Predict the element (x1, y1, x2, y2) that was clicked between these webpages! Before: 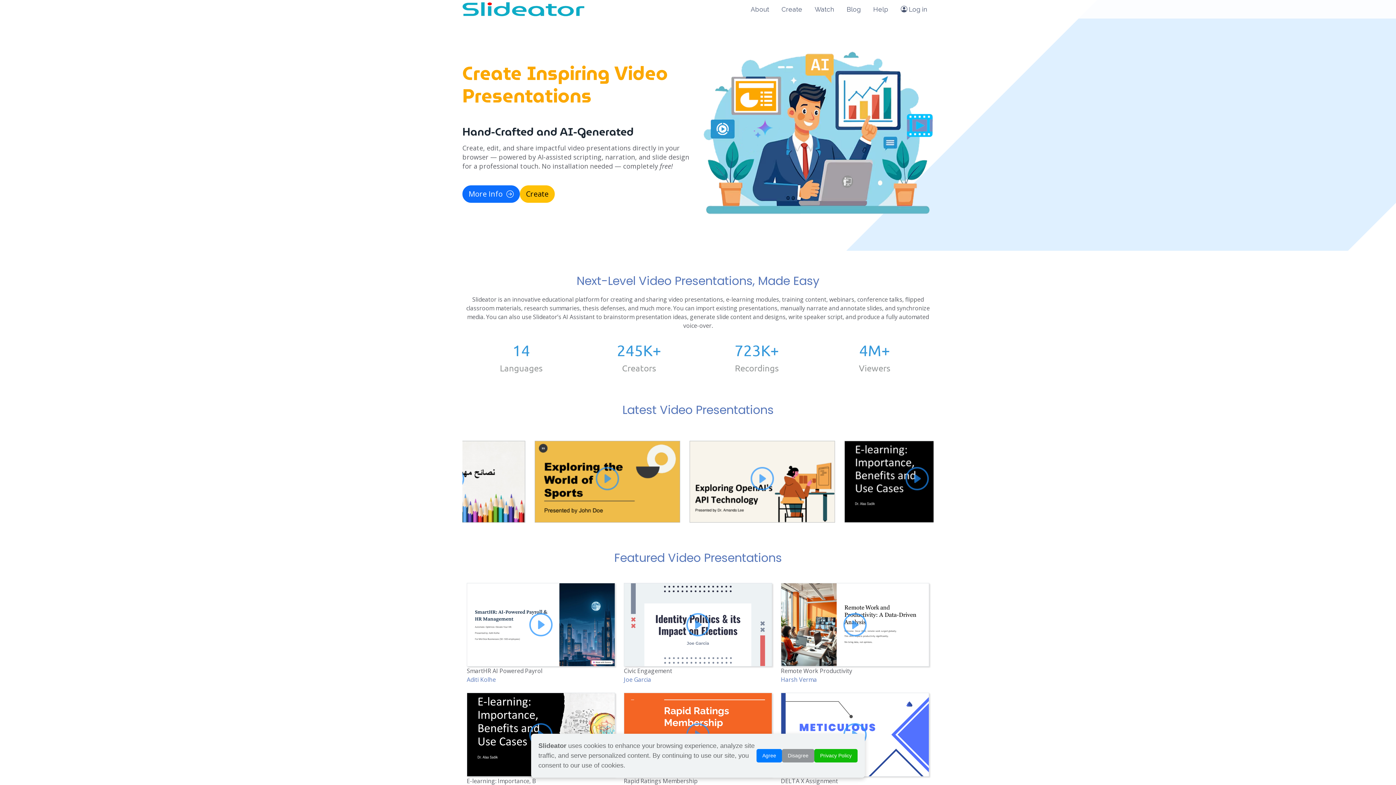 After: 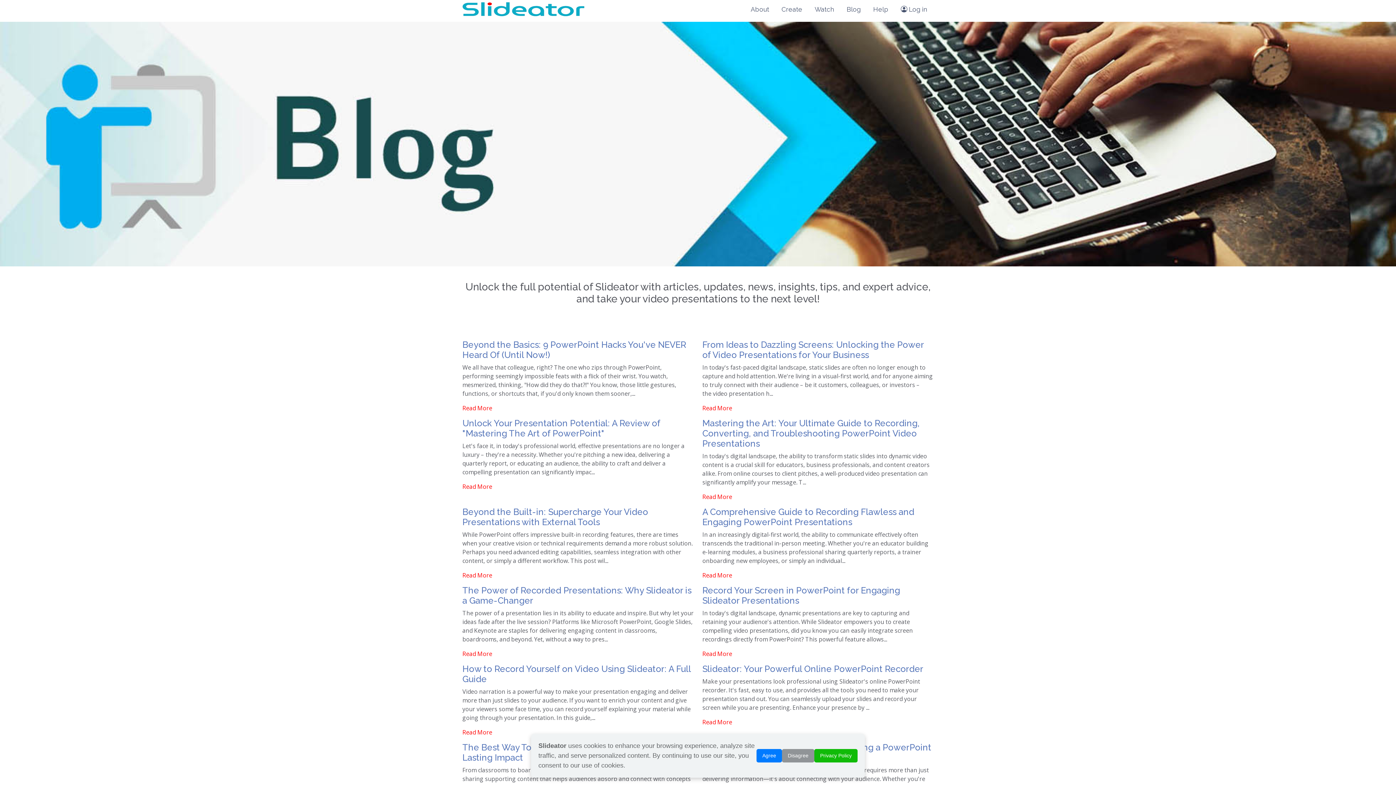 Action: label: Blog bbox: (844, 2, 863, 16)